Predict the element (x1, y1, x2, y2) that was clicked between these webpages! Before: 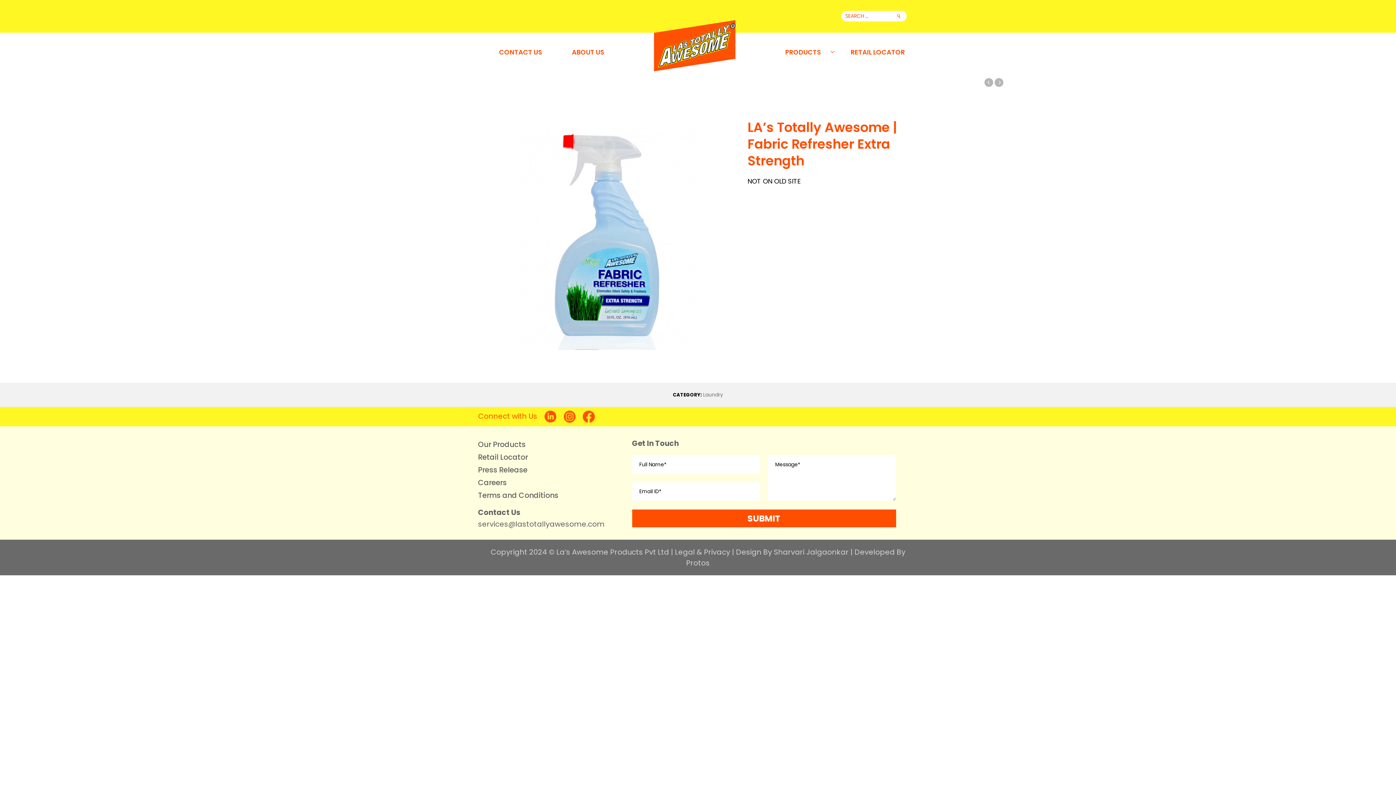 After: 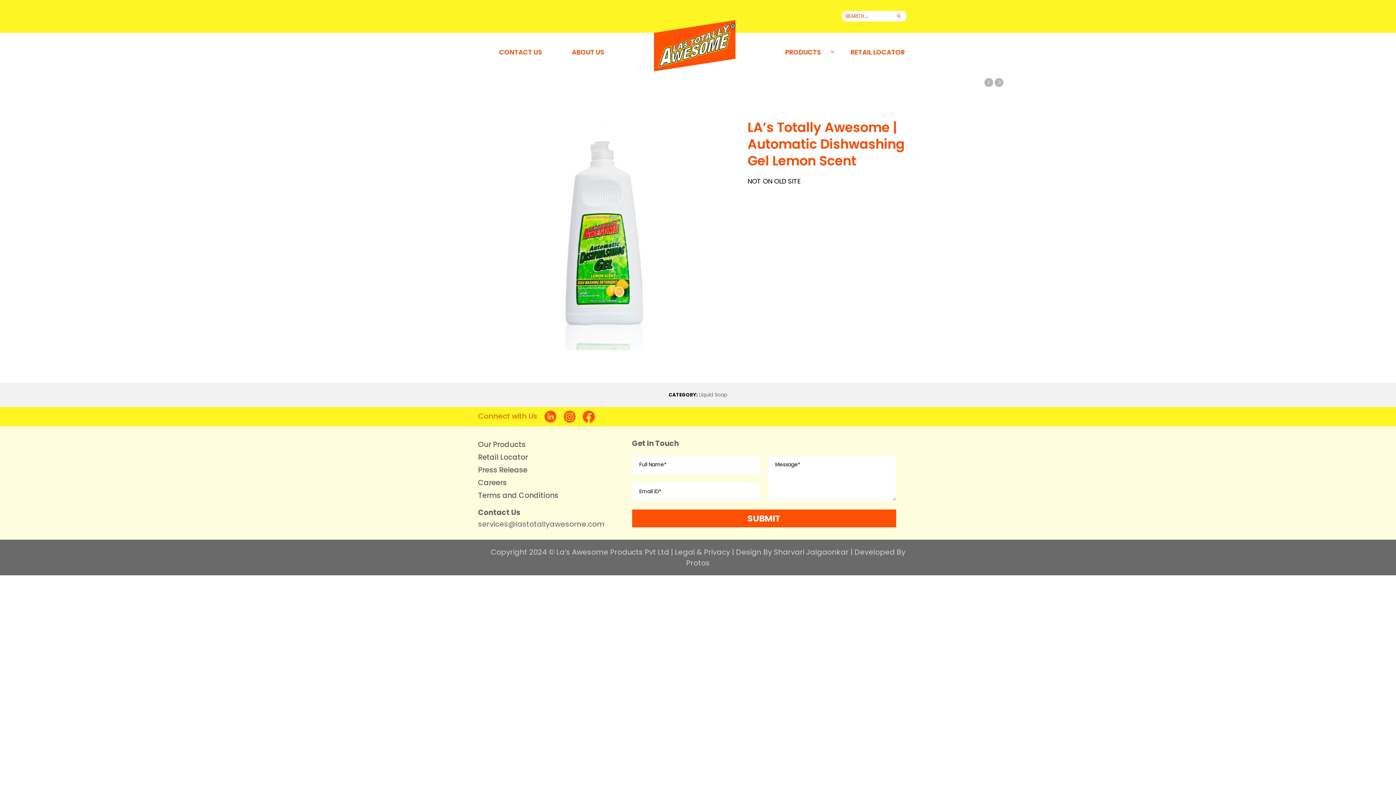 Action: bbox: (984, 78, 993, 86)